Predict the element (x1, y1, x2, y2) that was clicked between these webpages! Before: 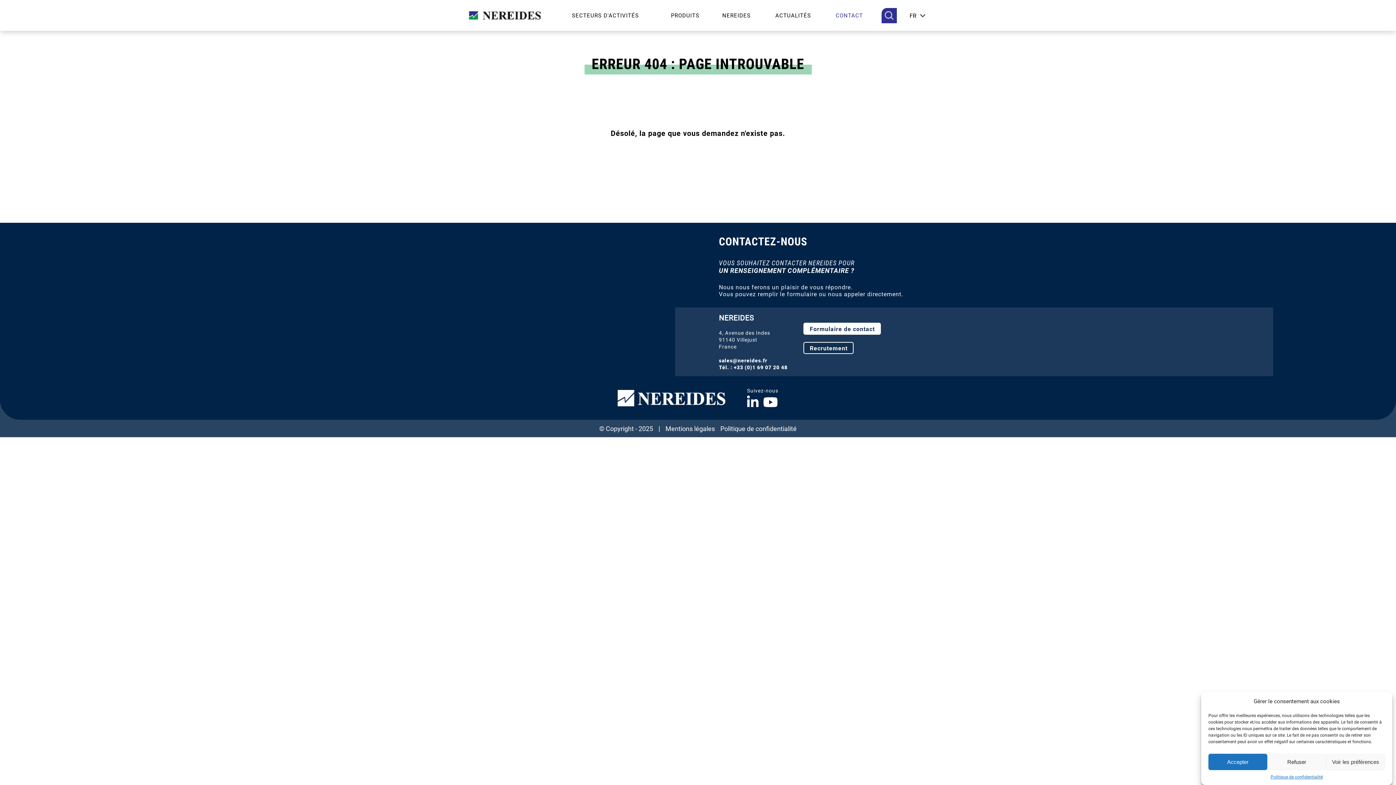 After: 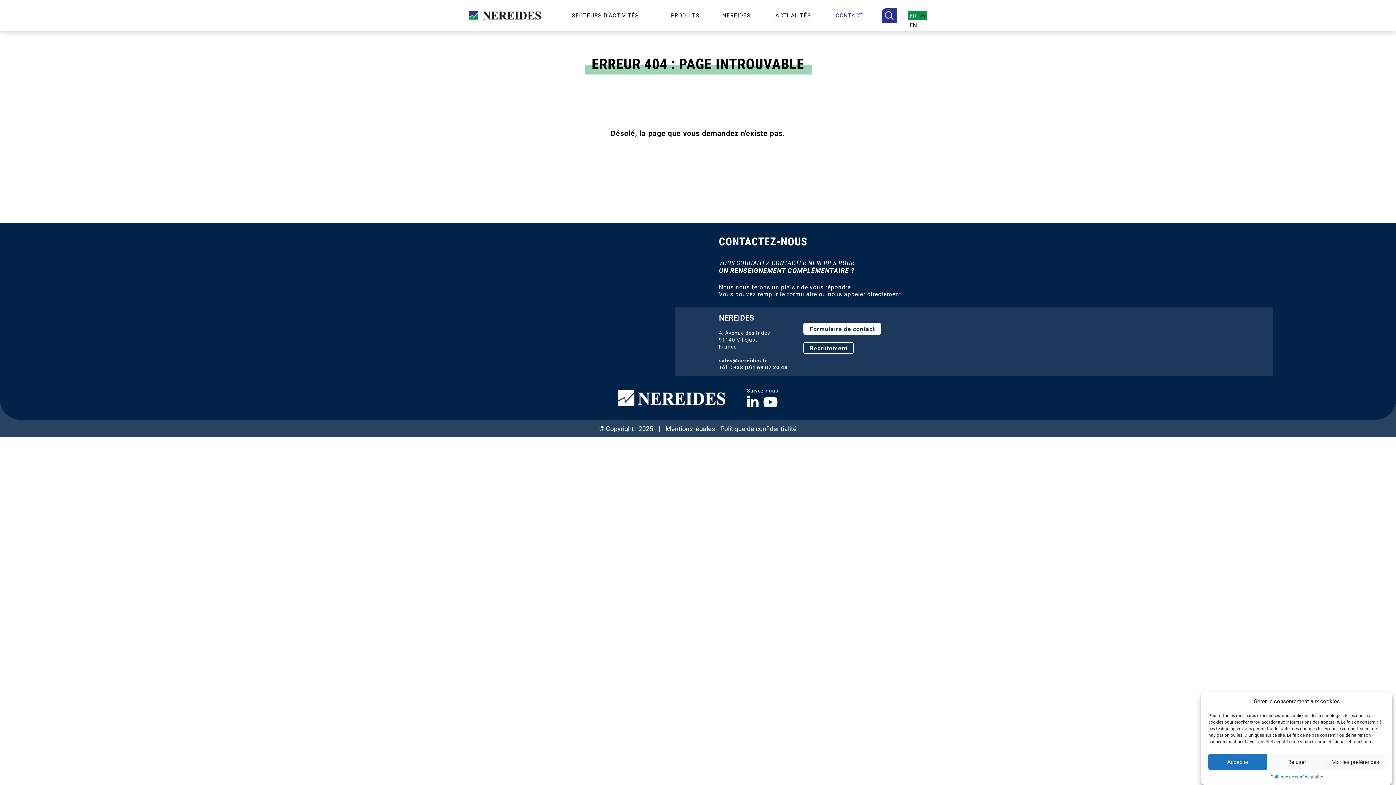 Action: bbox: (907, 10, 927, 20) label: FR